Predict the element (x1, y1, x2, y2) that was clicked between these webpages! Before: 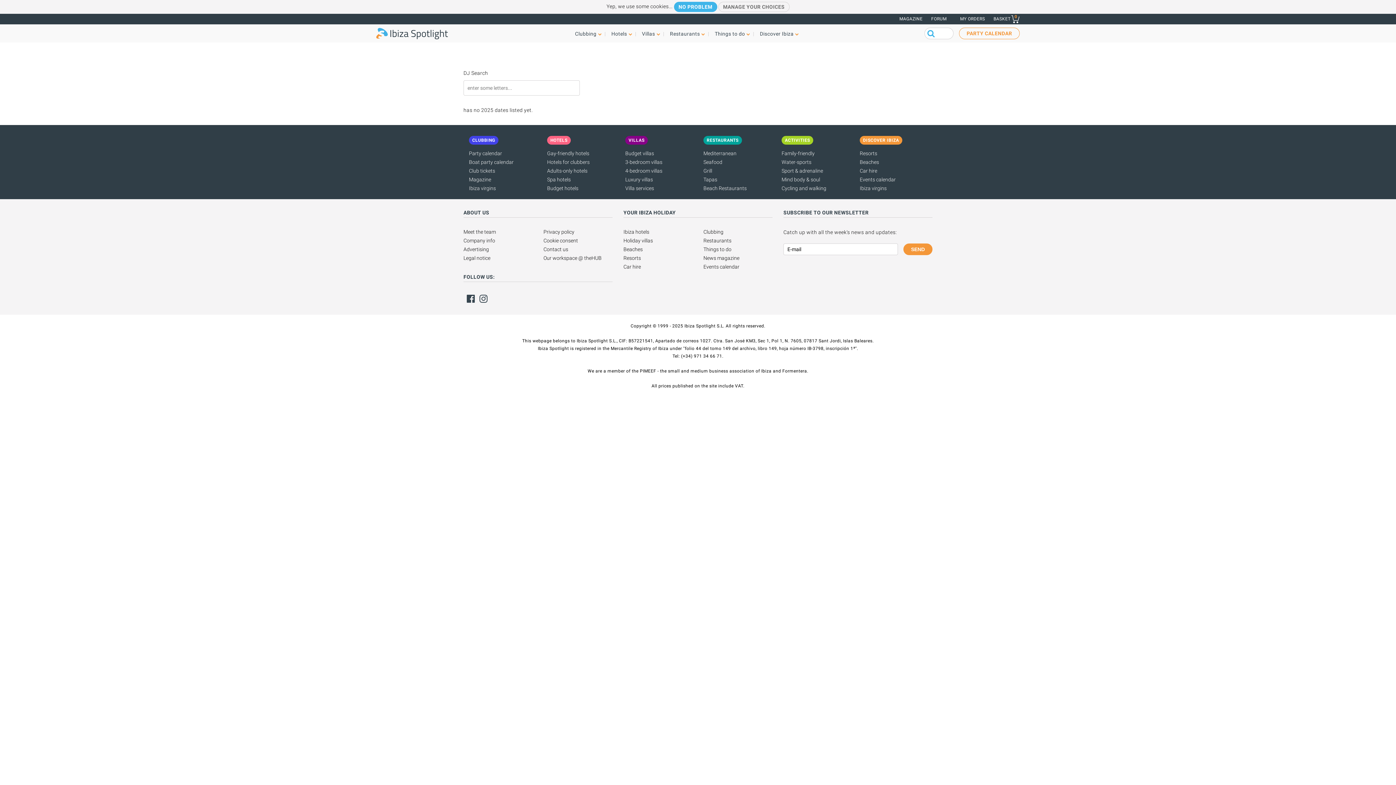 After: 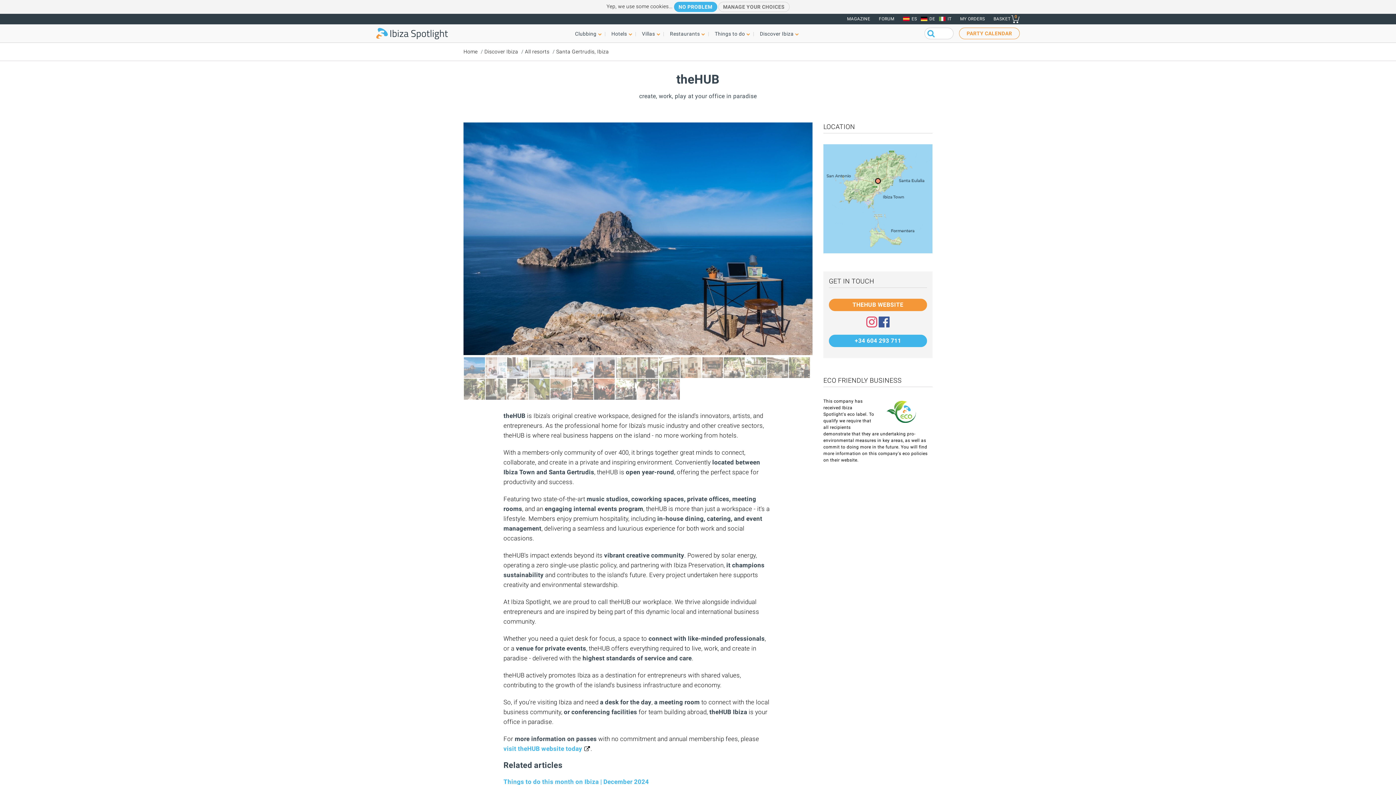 Action: label: Our workspace @ theHUB bbox: (543, 255, 601, 261)